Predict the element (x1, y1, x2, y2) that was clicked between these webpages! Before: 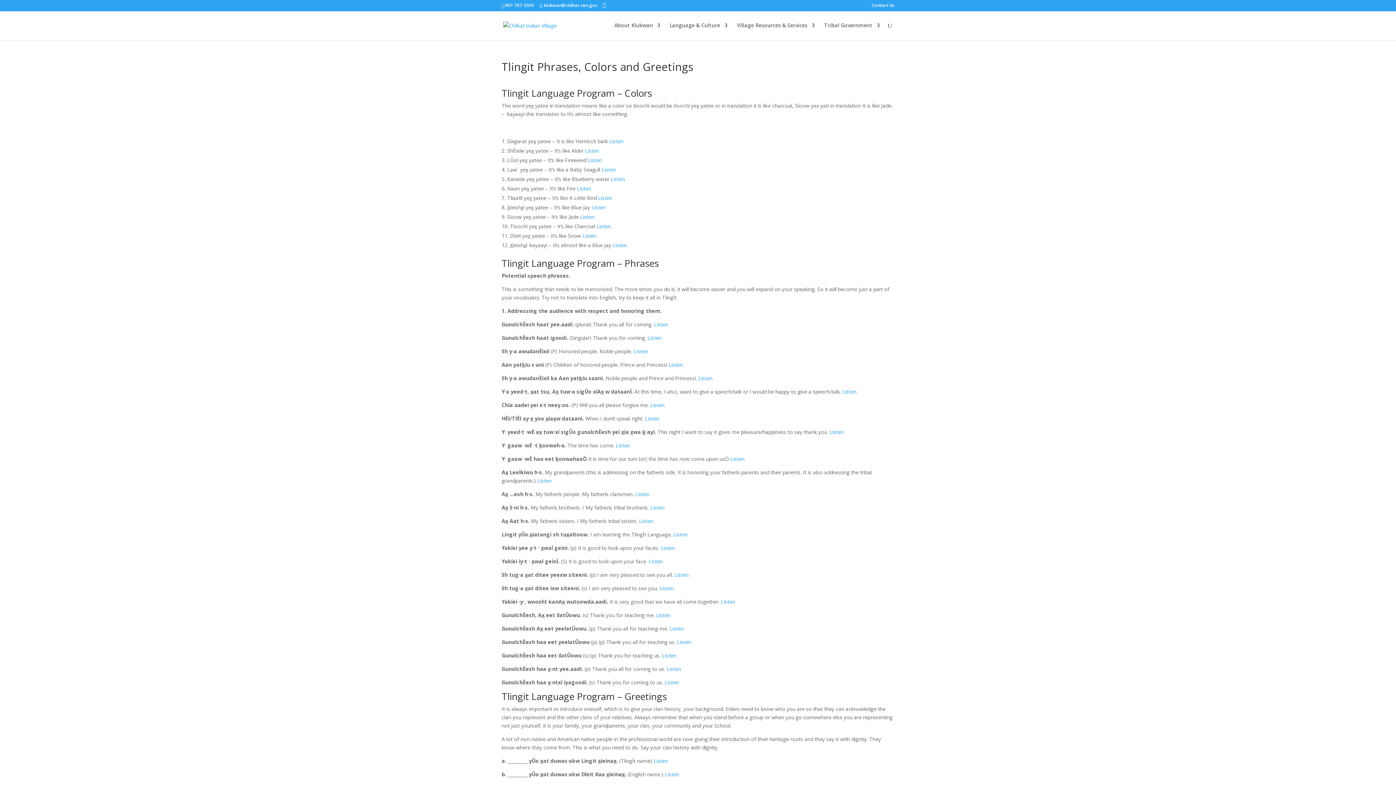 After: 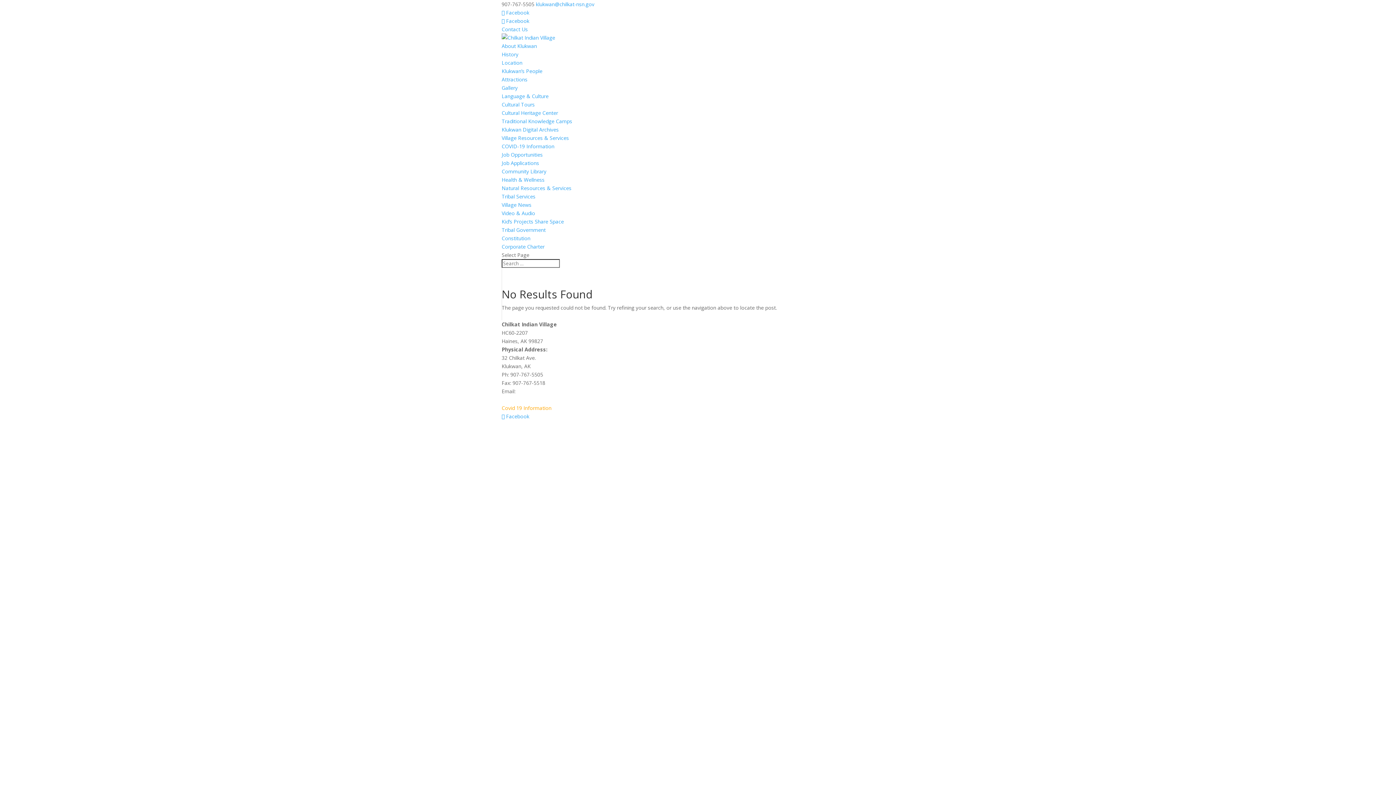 Action: bbox: (596, 222, 610, 229) label: Listen